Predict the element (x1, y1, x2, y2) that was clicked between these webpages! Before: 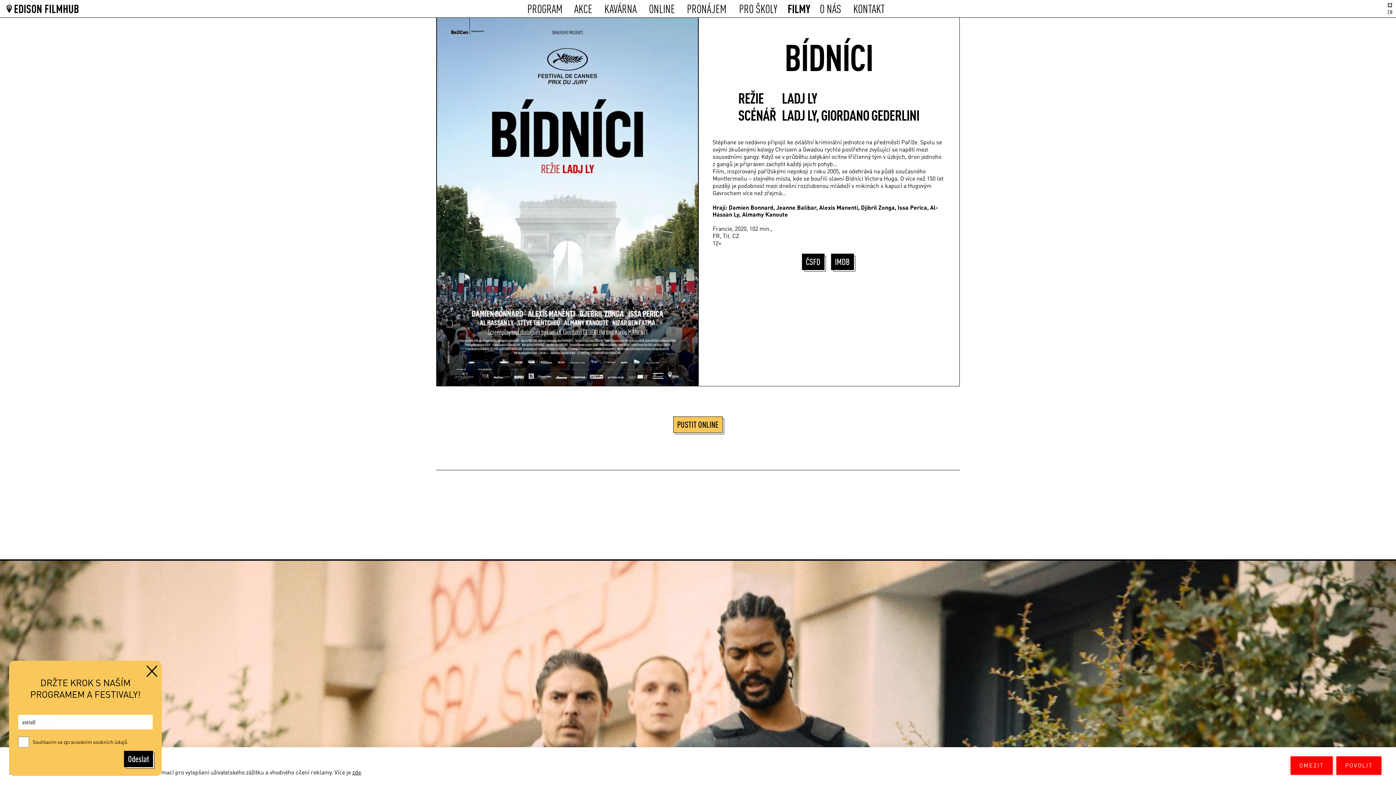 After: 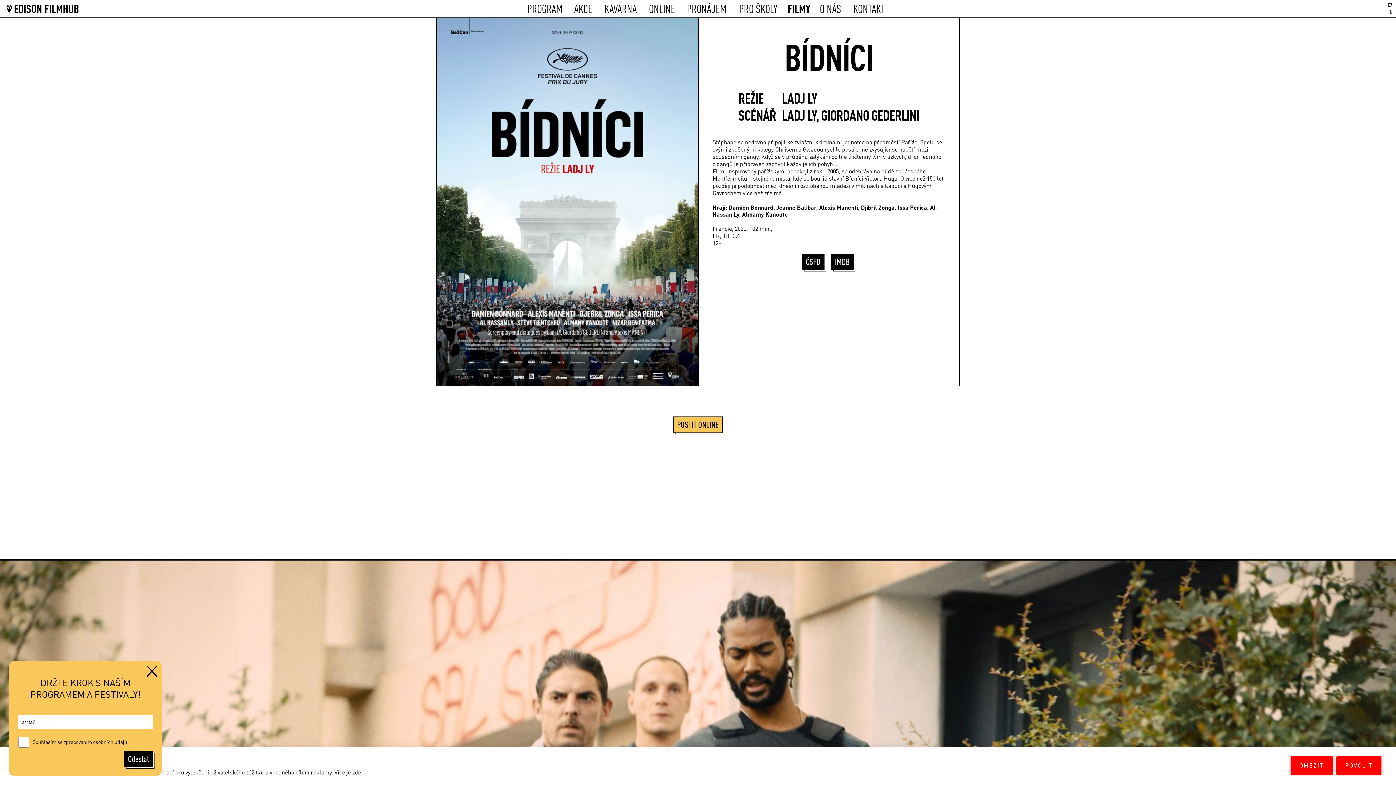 Action: label: zde bbox: (352, 769, 361, 776)